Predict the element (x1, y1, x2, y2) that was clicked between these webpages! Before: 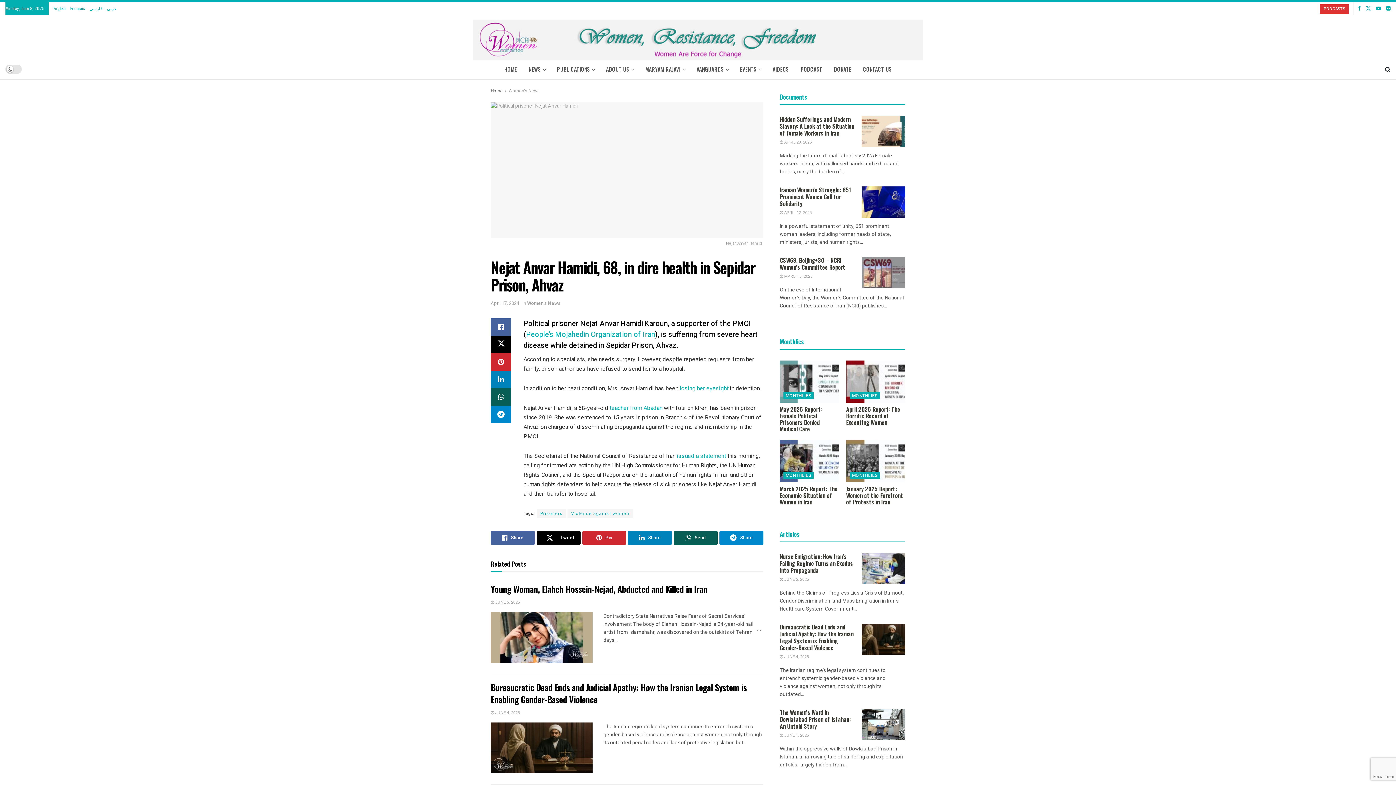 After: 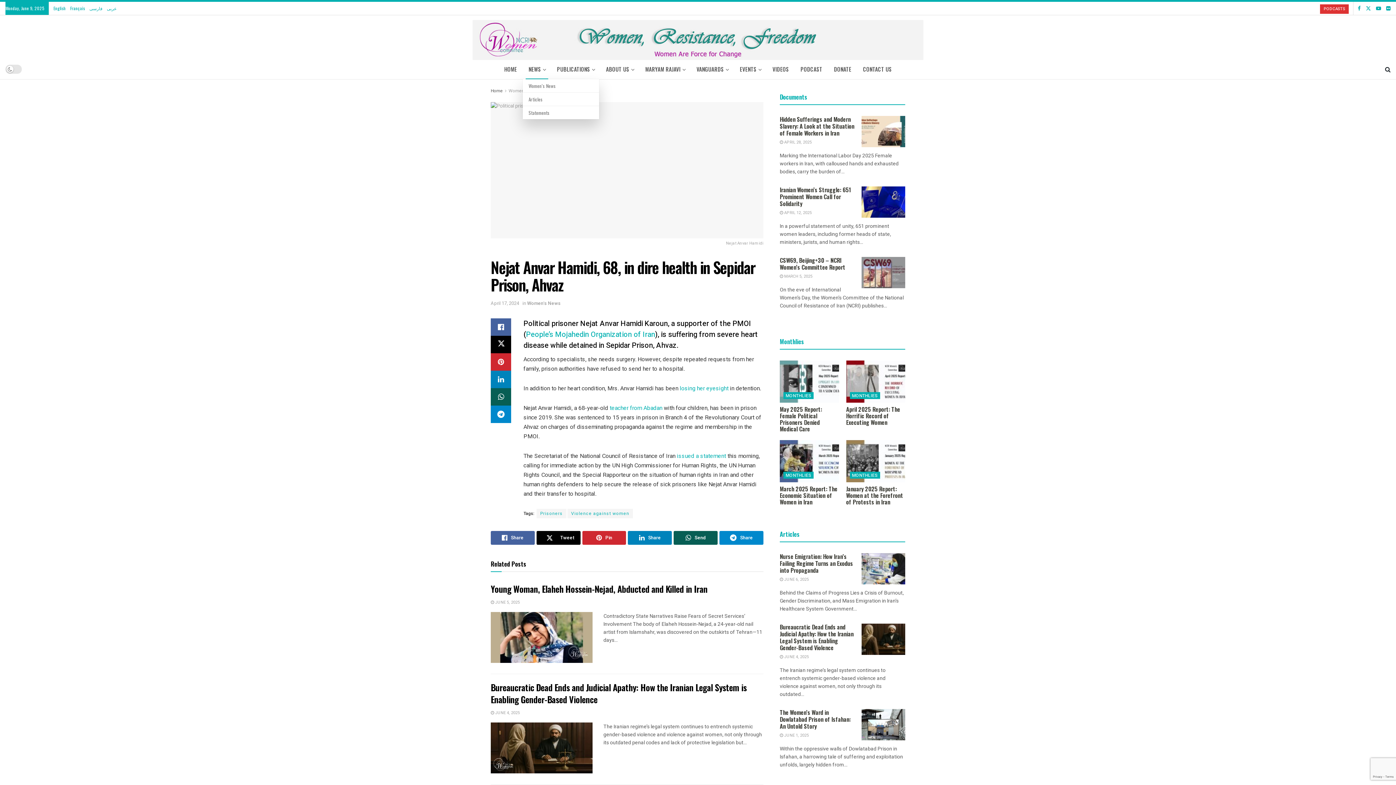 Action: label: NEWS bbox: (522, 58, 551, 79)